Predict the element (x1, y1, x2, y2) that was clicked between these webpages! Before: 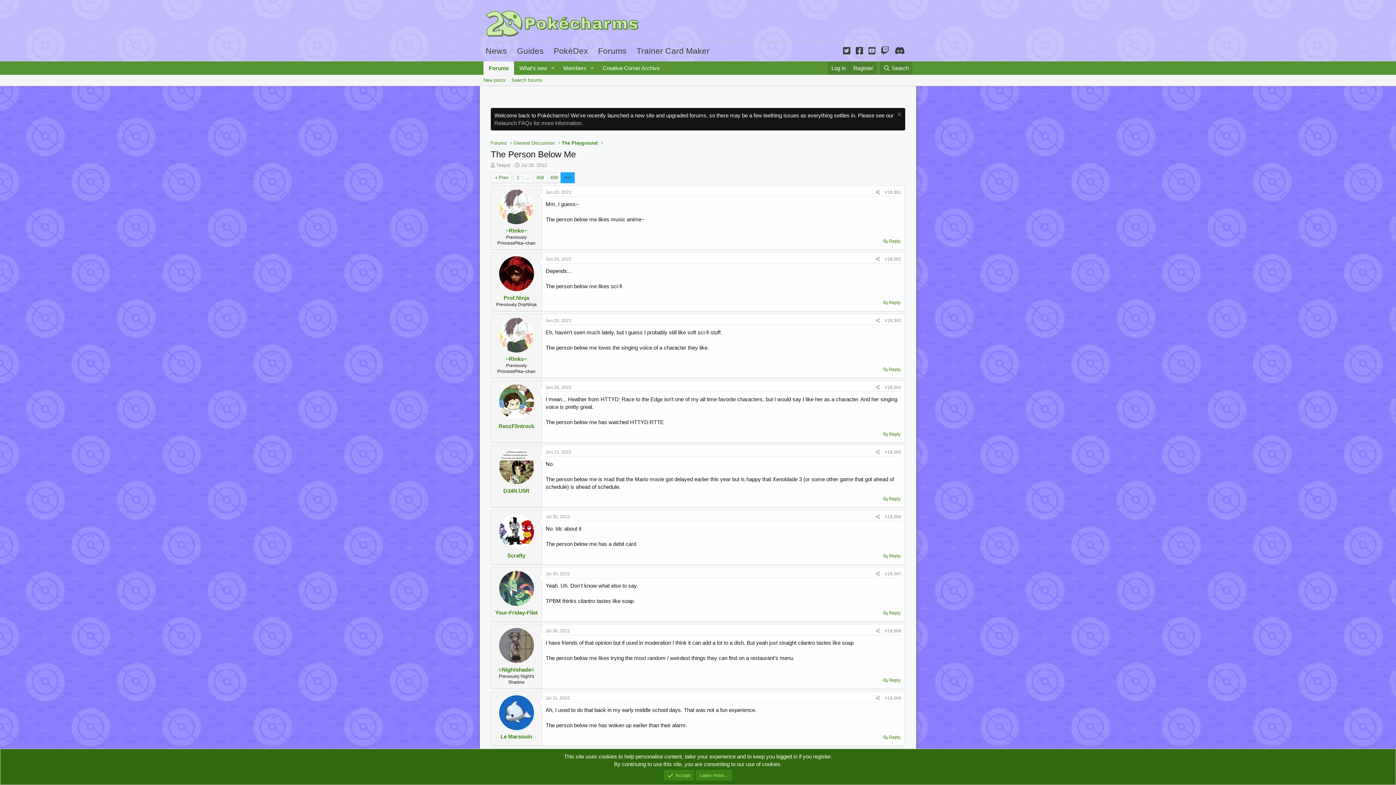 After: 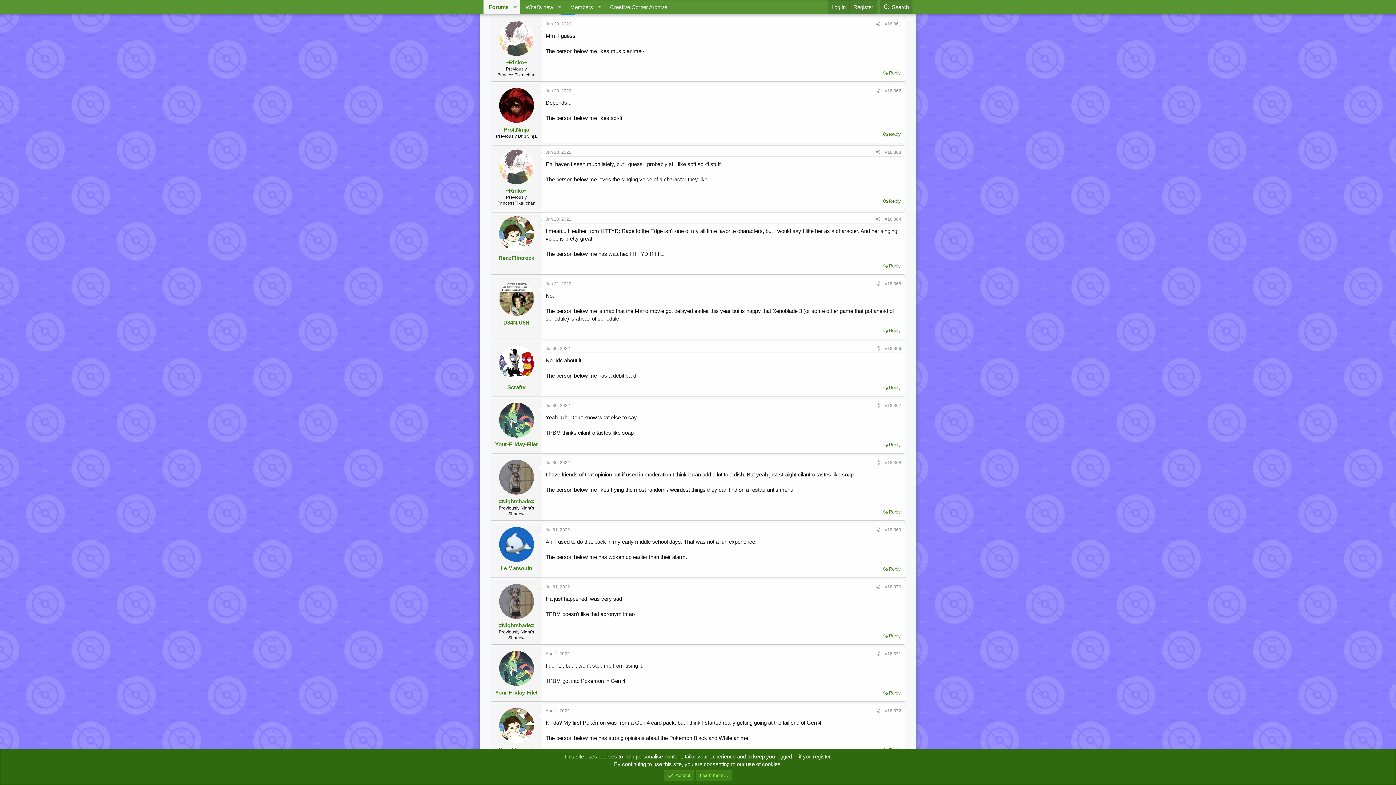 Action: label: Jun 20, 2022 bbox: (545, 189, 571, 194)